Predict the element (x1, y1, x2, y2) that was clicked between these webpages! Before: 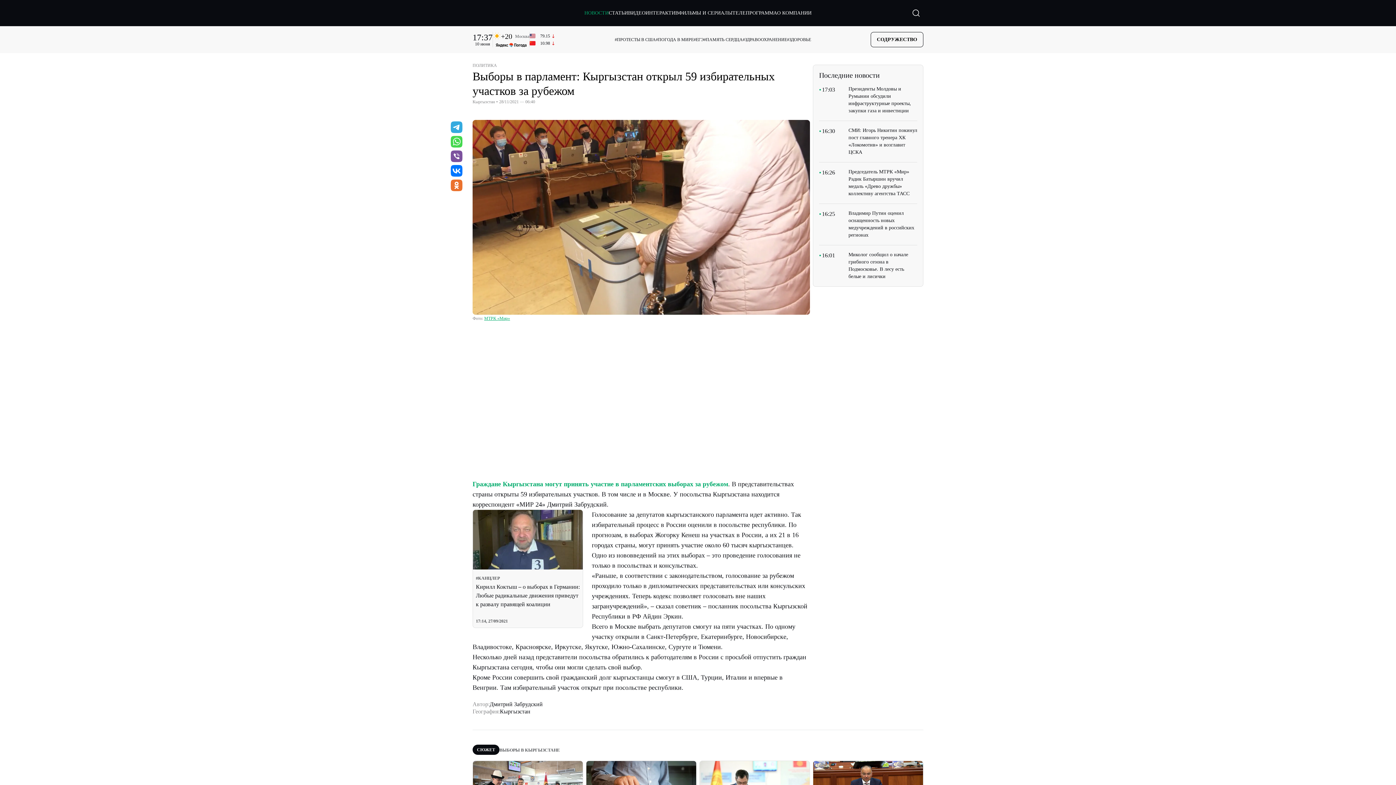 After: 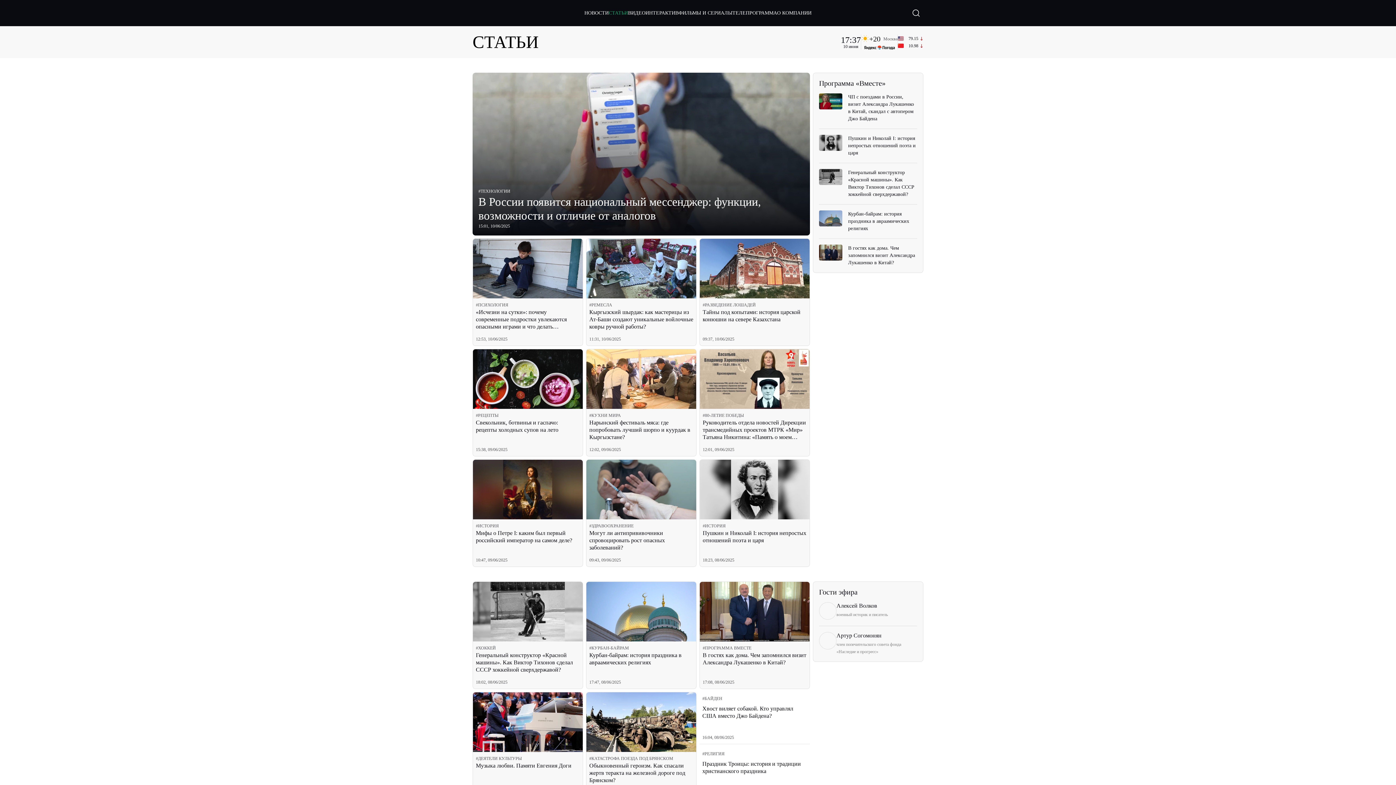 Action: label: СТАТЬИ bbox: (608, 8, 628, 17)